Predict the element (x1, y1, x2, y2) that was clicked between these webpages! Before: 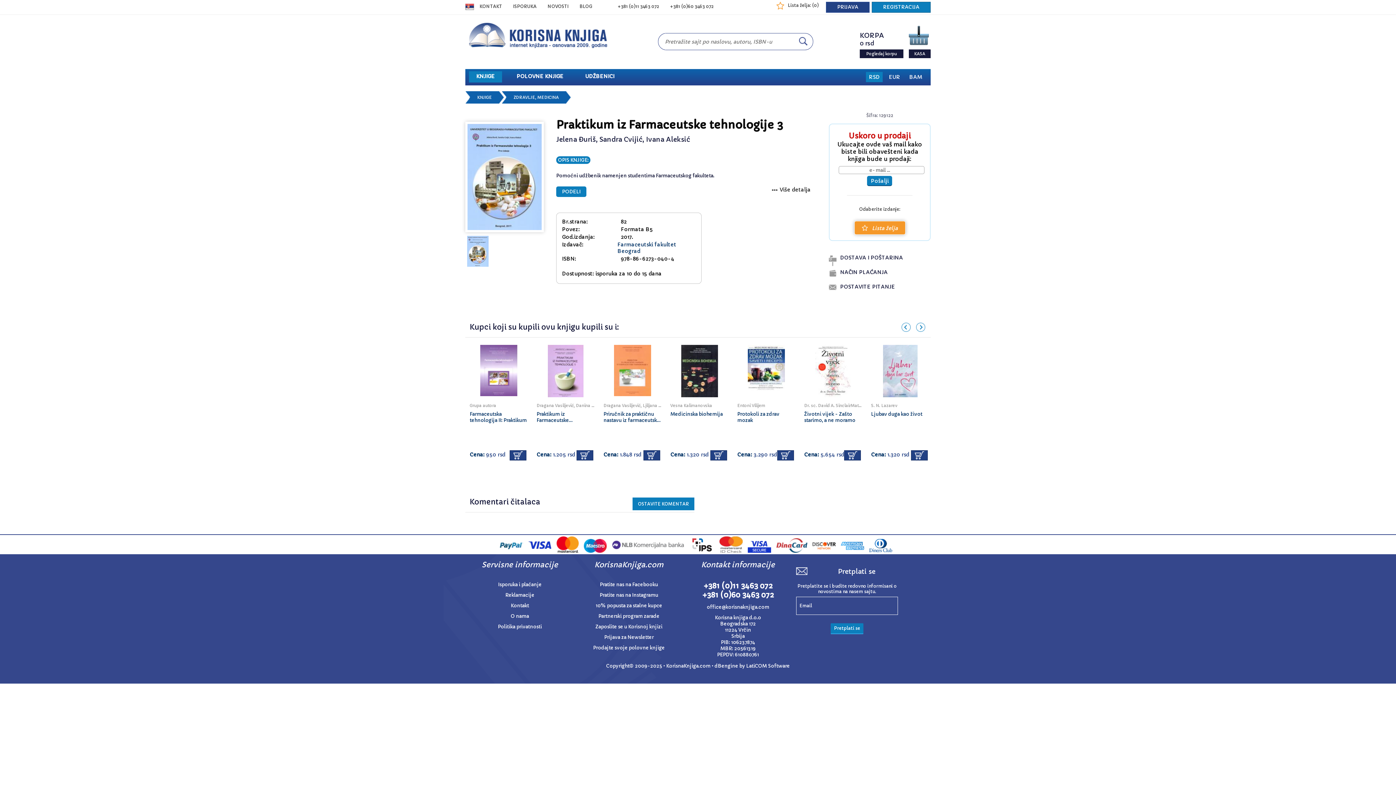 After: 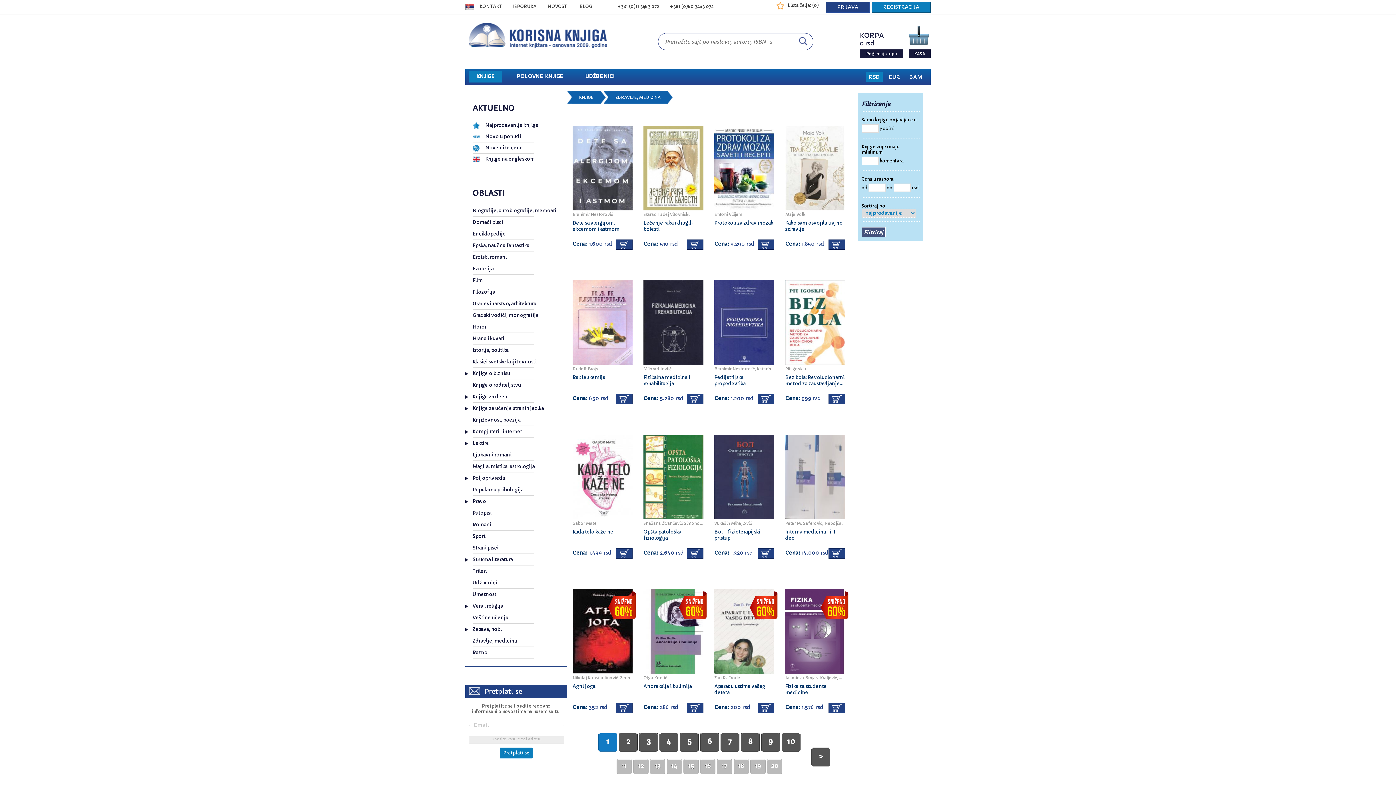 Action: bbox: (513, 94, 558, 100) label: ZDRAVLJE, MEDICINA